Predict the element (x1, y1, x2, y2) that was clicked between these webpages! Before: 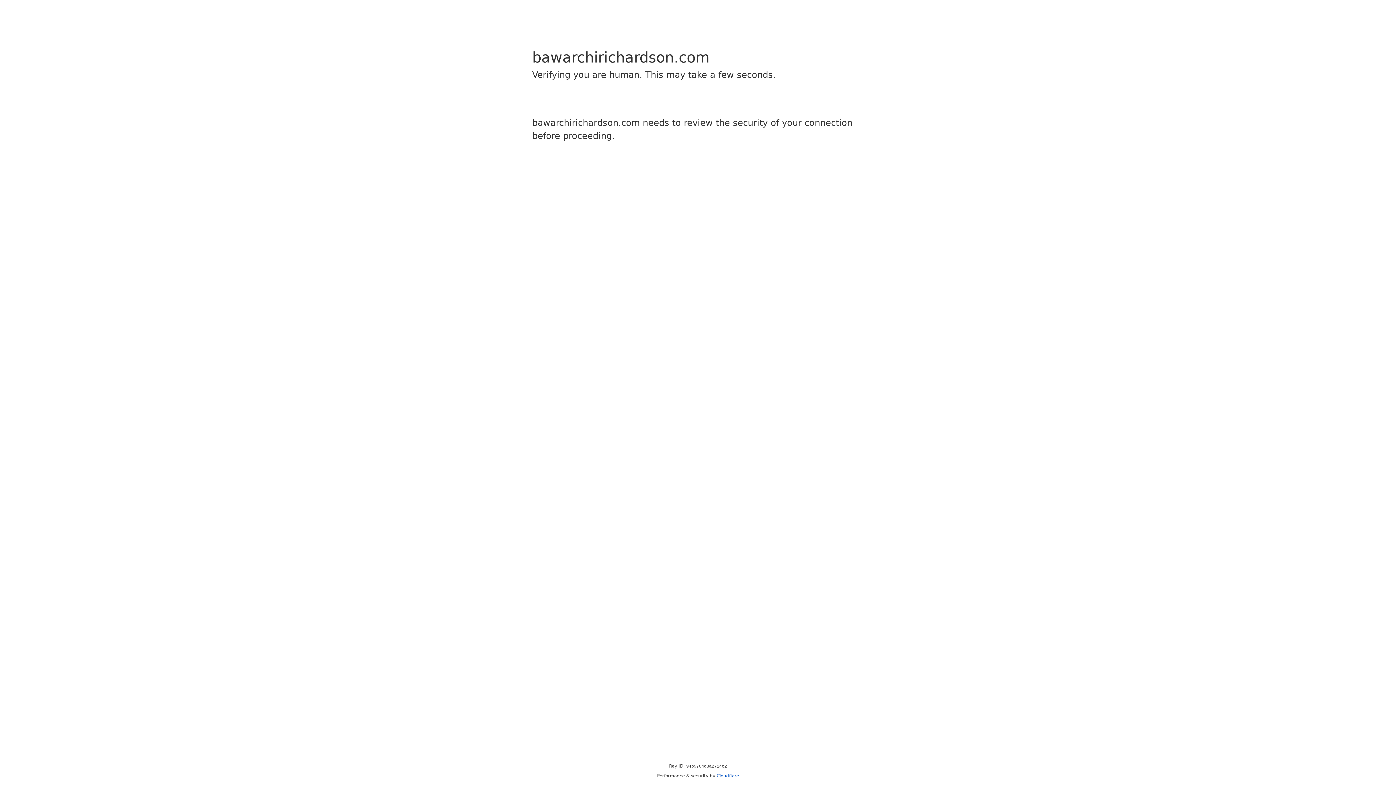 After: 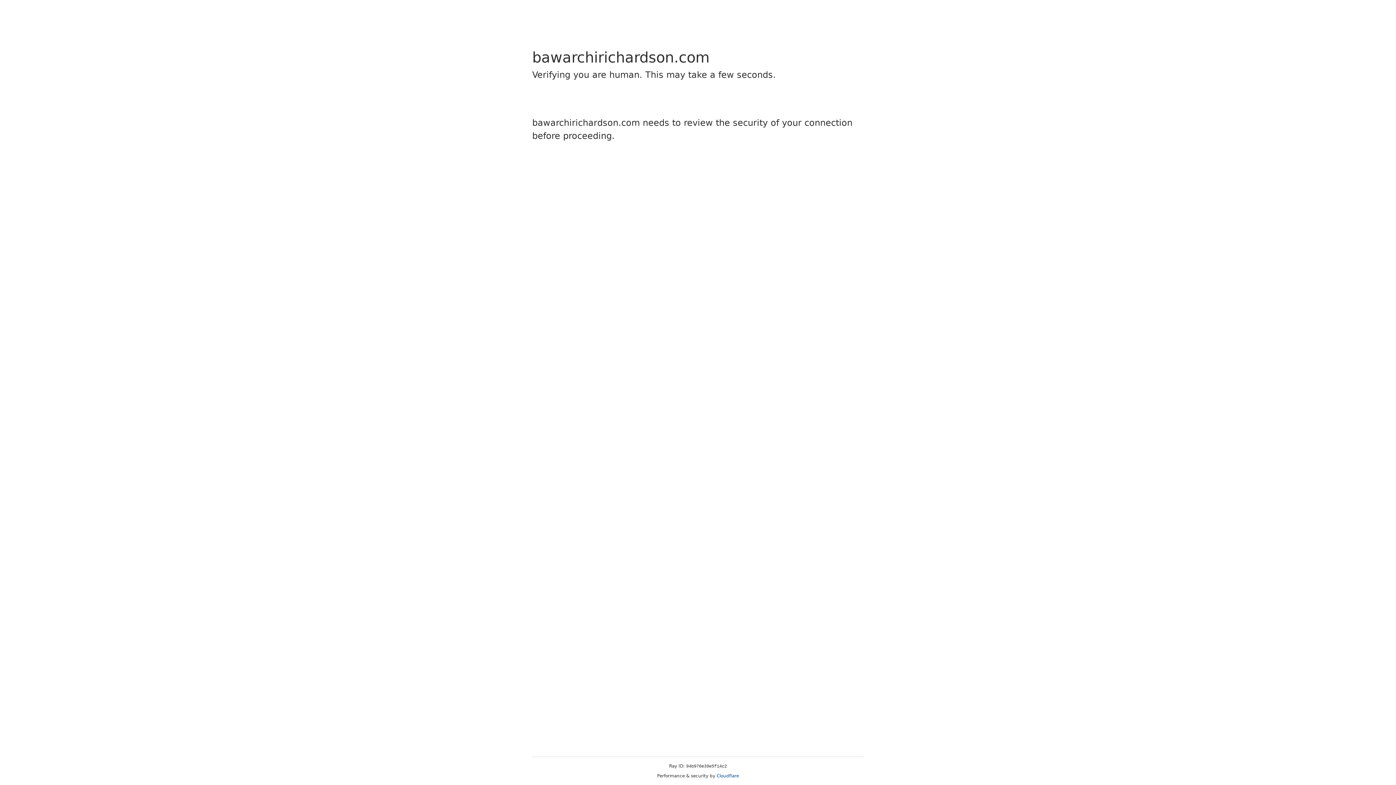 Action: bbox: (716, 773, 739, 778) label: Cloudflare